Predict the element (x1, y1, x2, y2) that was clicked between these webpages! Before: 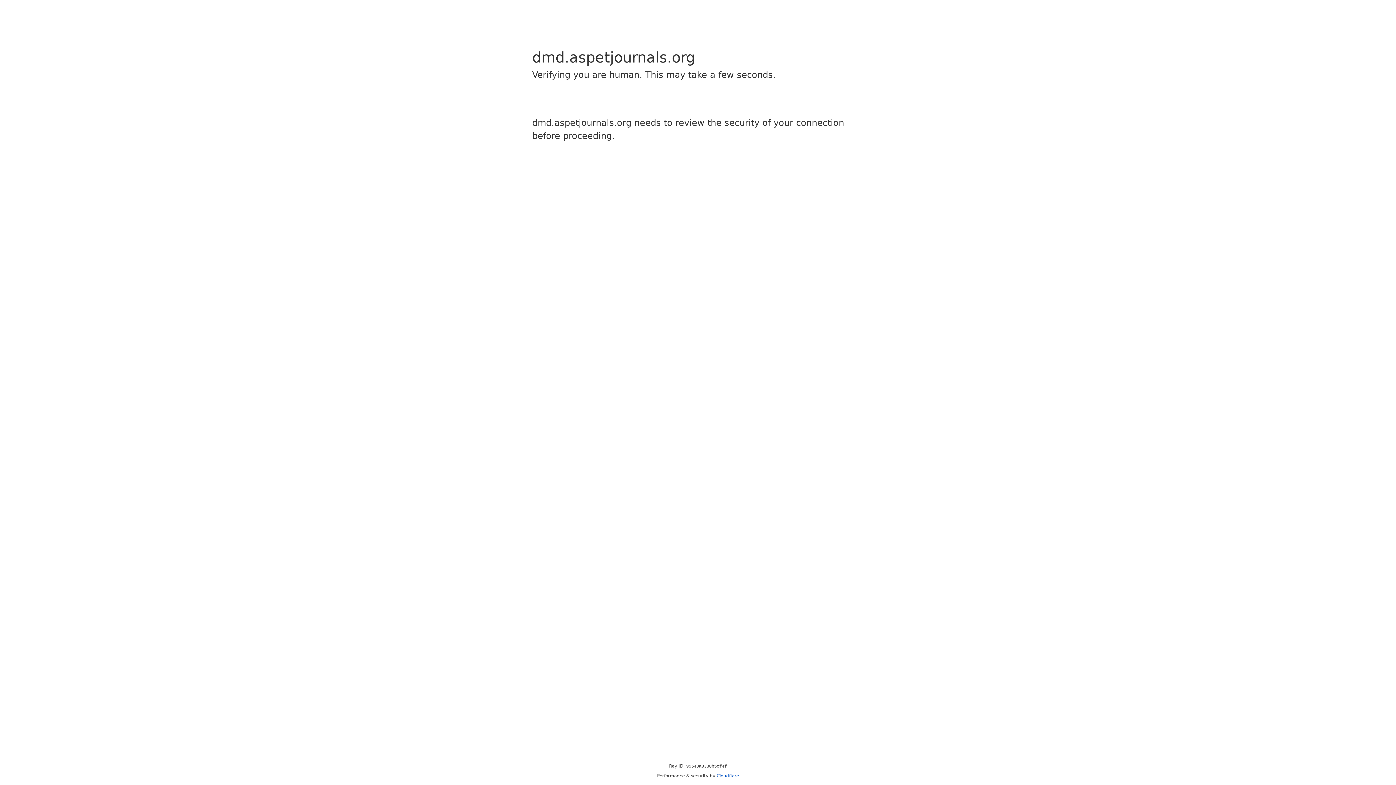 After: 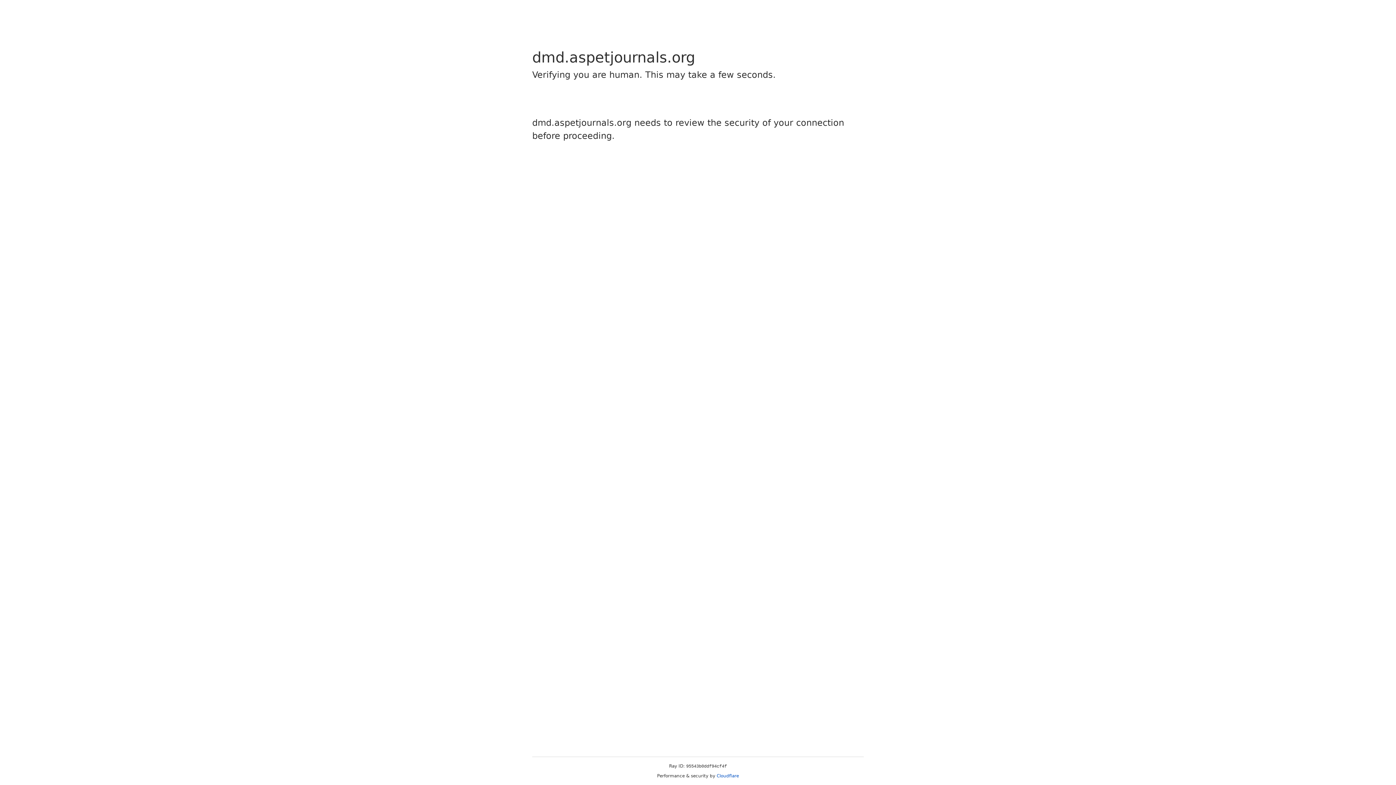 Action: bbox: (716, 773, 739, 778) label: Cloudflare